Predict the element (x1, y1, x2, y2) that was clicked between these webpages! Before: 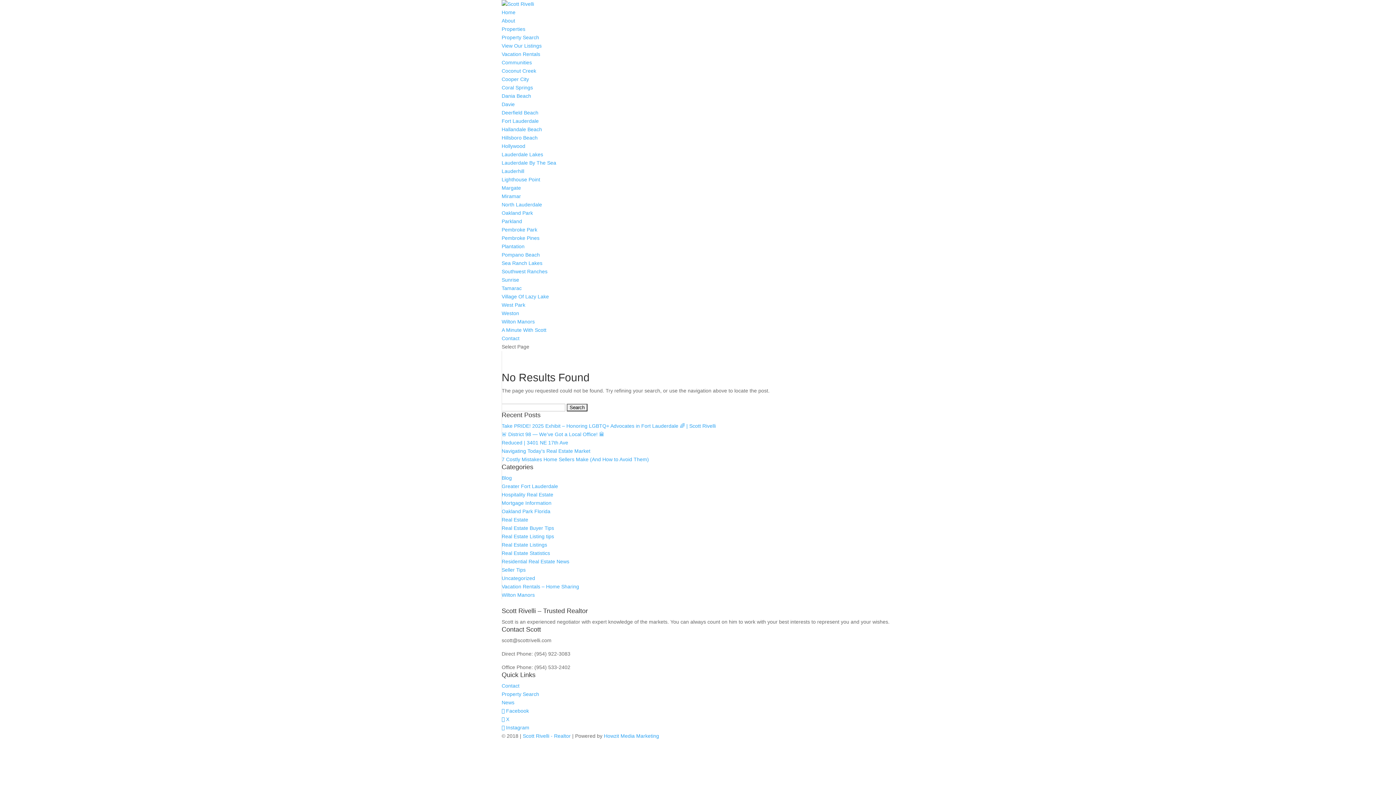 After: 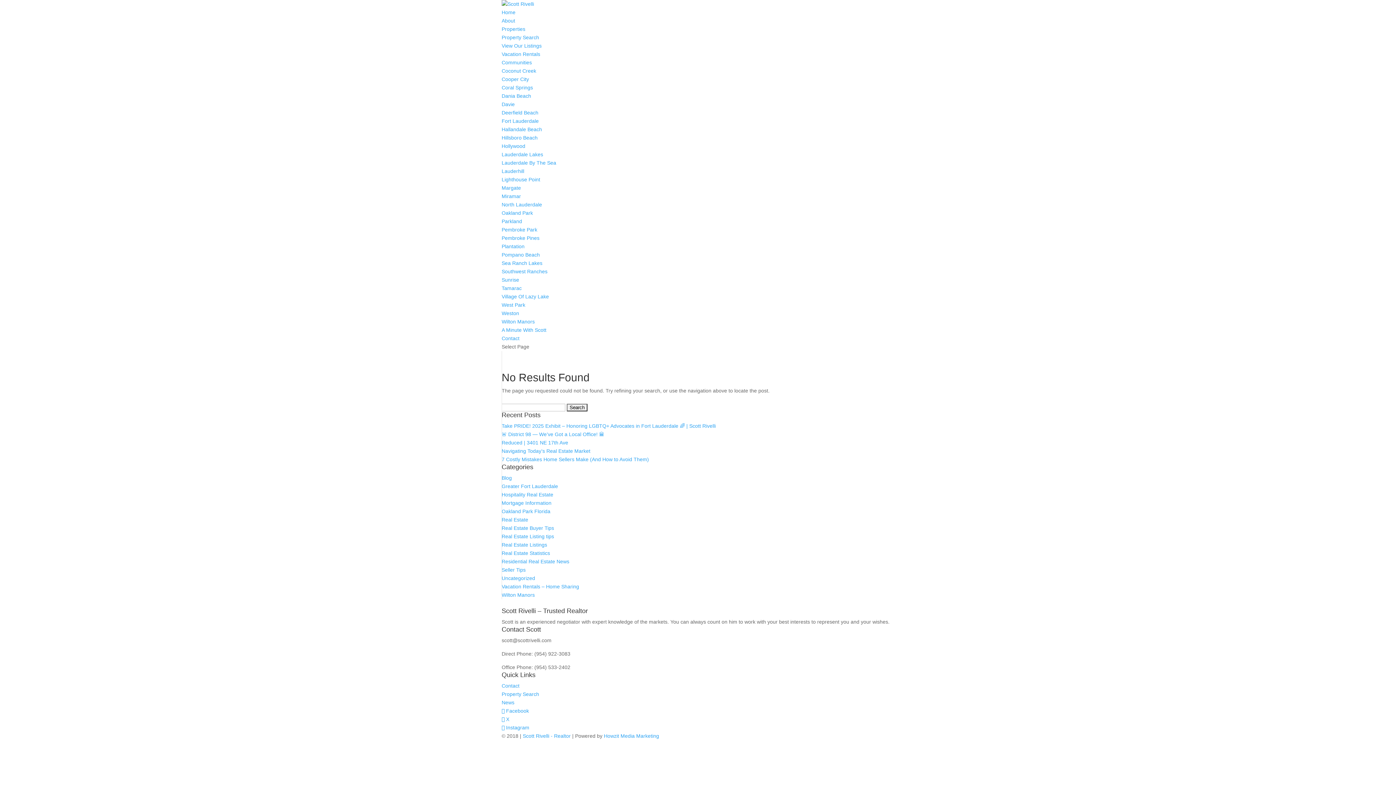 Action: bbox: (501, 42, 541, 48) label: View Our Listings